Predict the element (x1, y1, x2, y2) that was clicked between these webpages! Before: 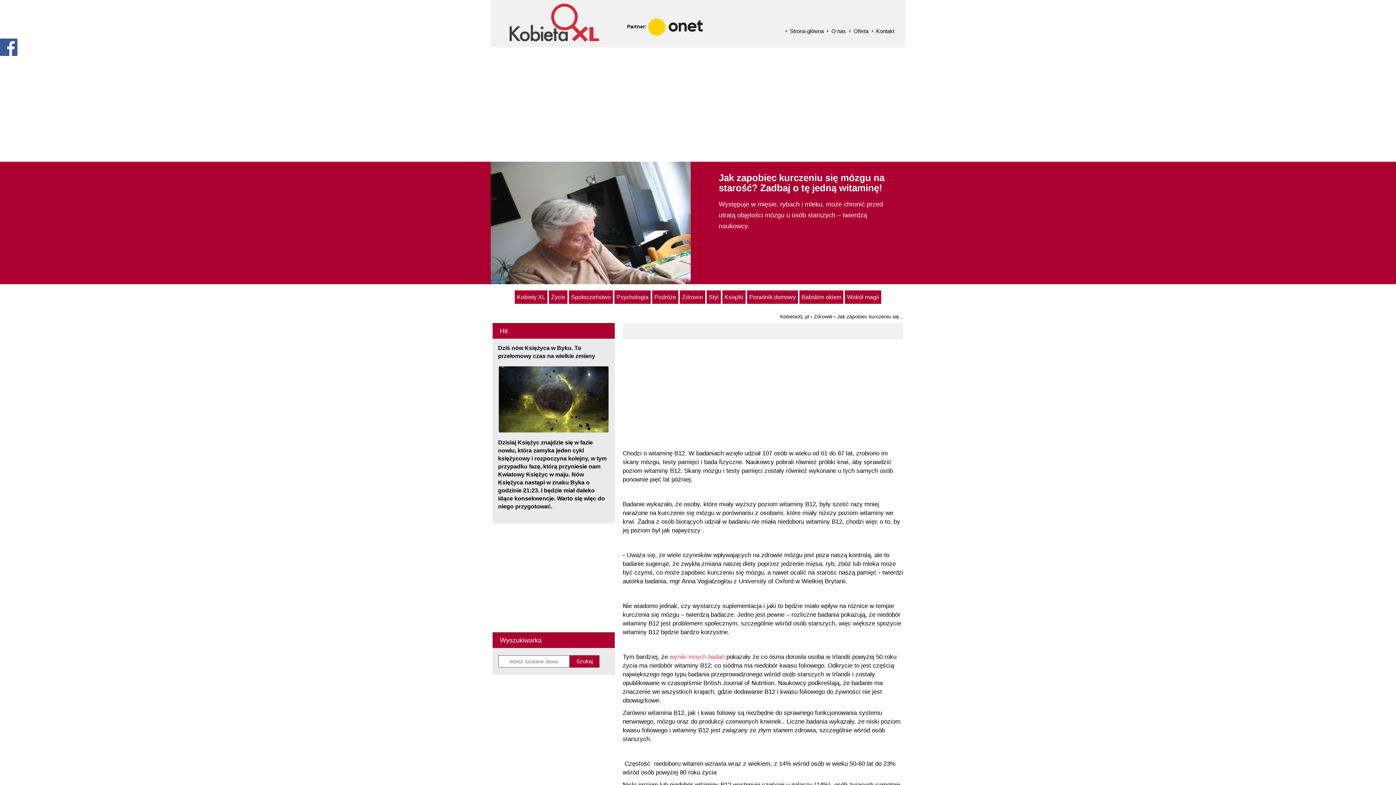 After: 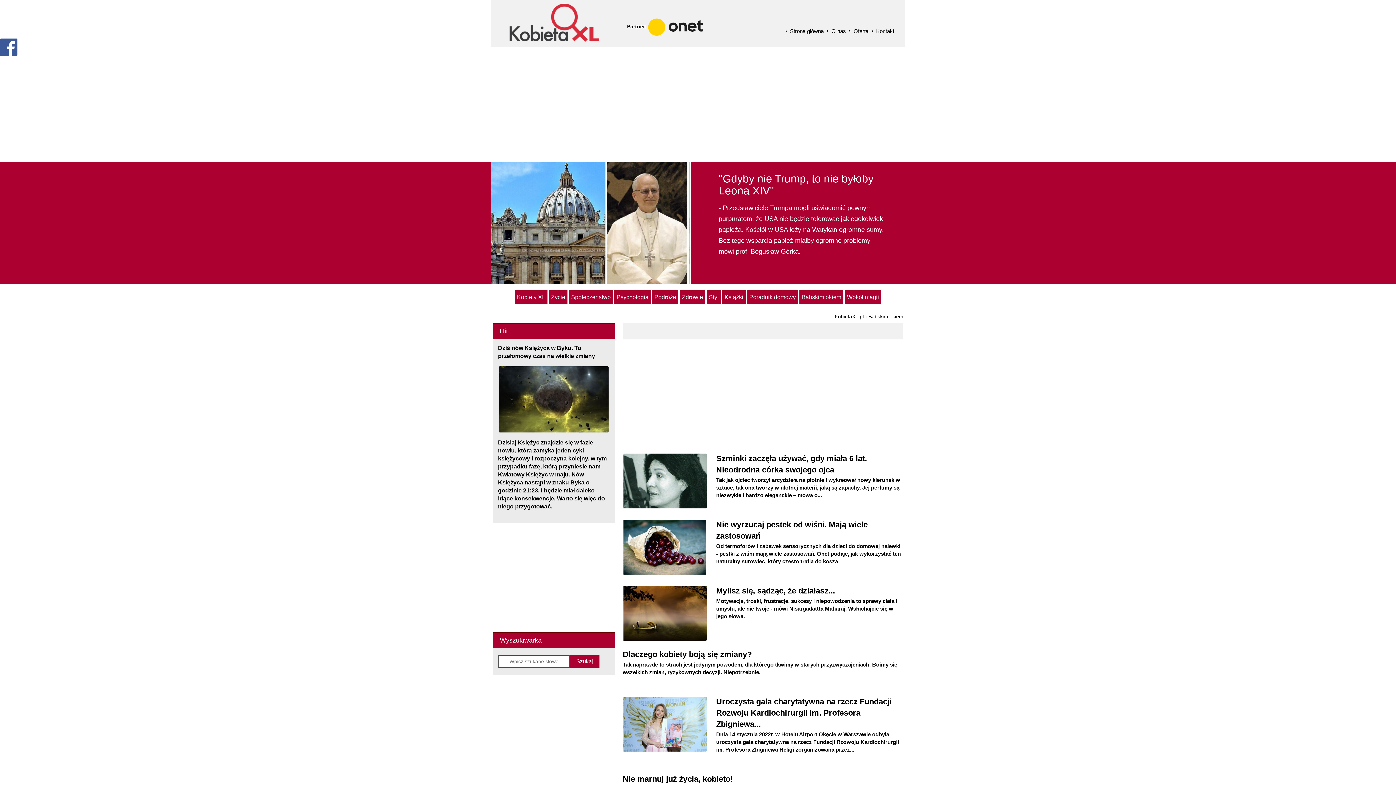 Action: bbox: (799, 290, 843, 304) label: Babskim okiem